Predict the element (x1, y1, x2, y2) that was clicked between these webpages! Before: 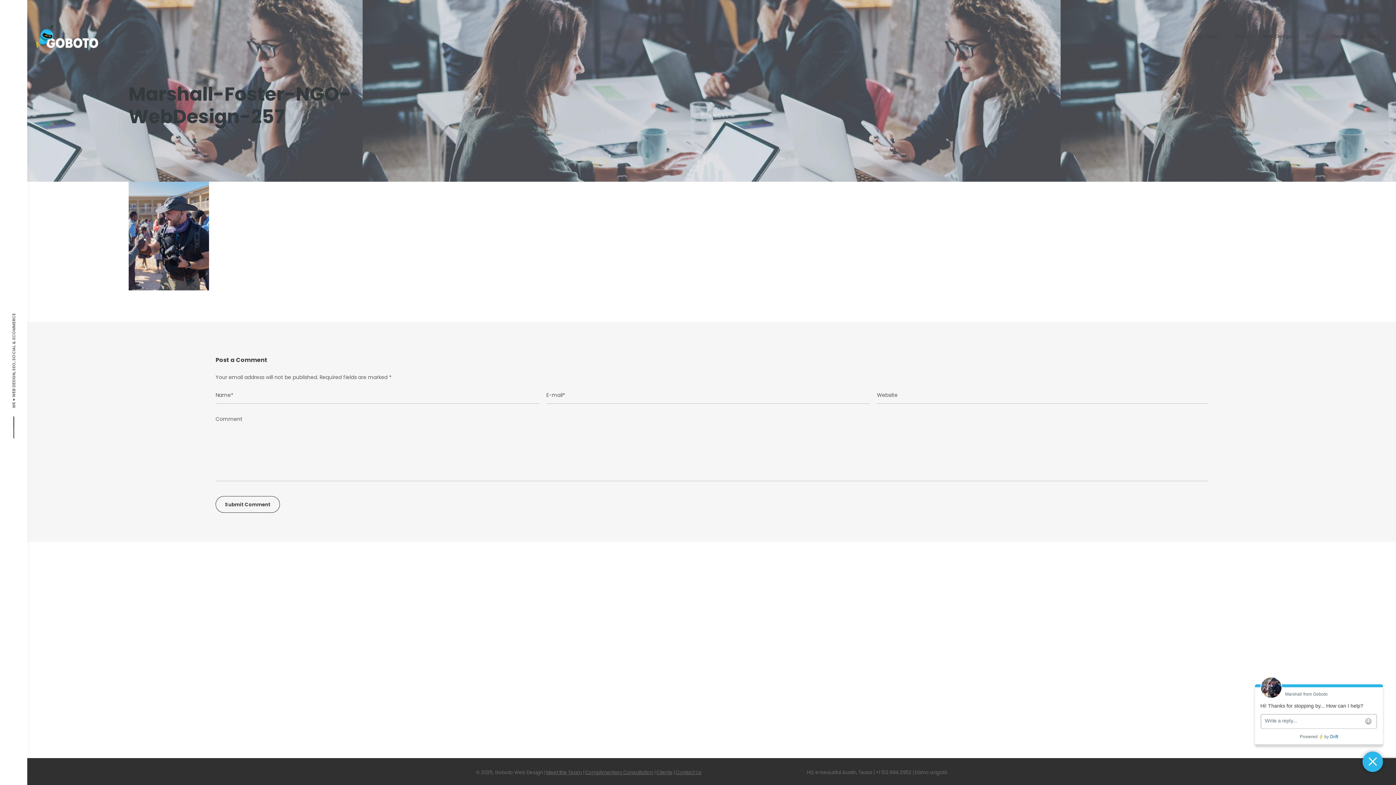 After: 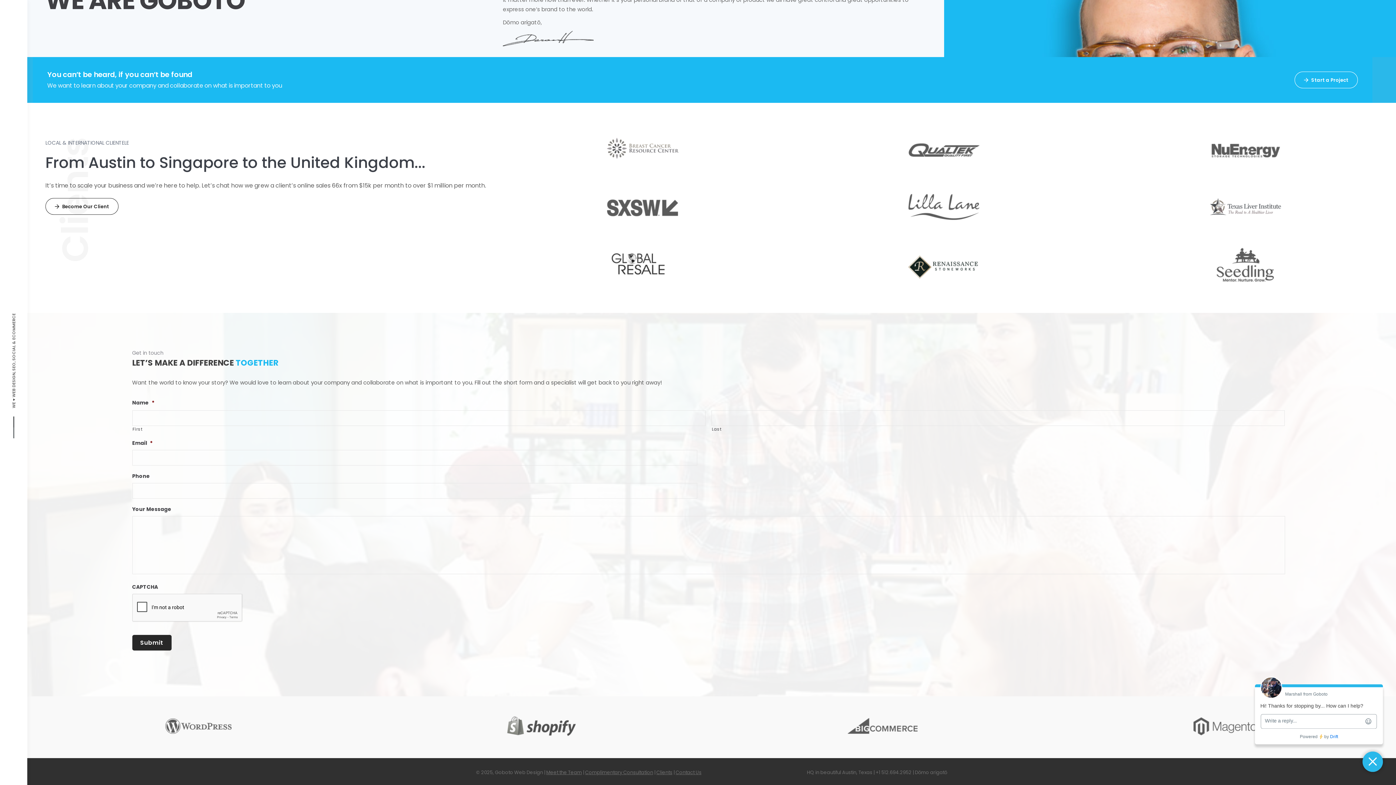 Action: label: Contact Us bbox: (675, 769, 701, 776)